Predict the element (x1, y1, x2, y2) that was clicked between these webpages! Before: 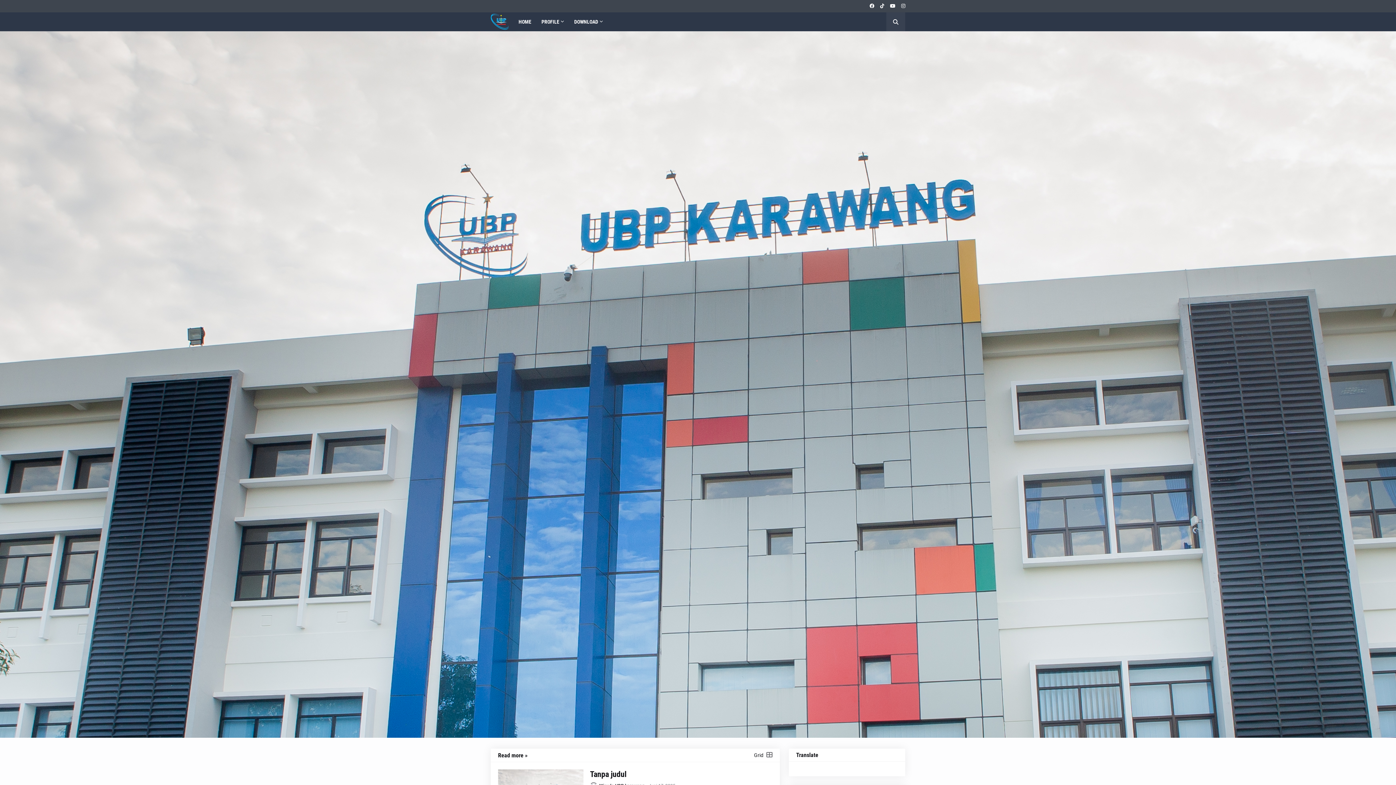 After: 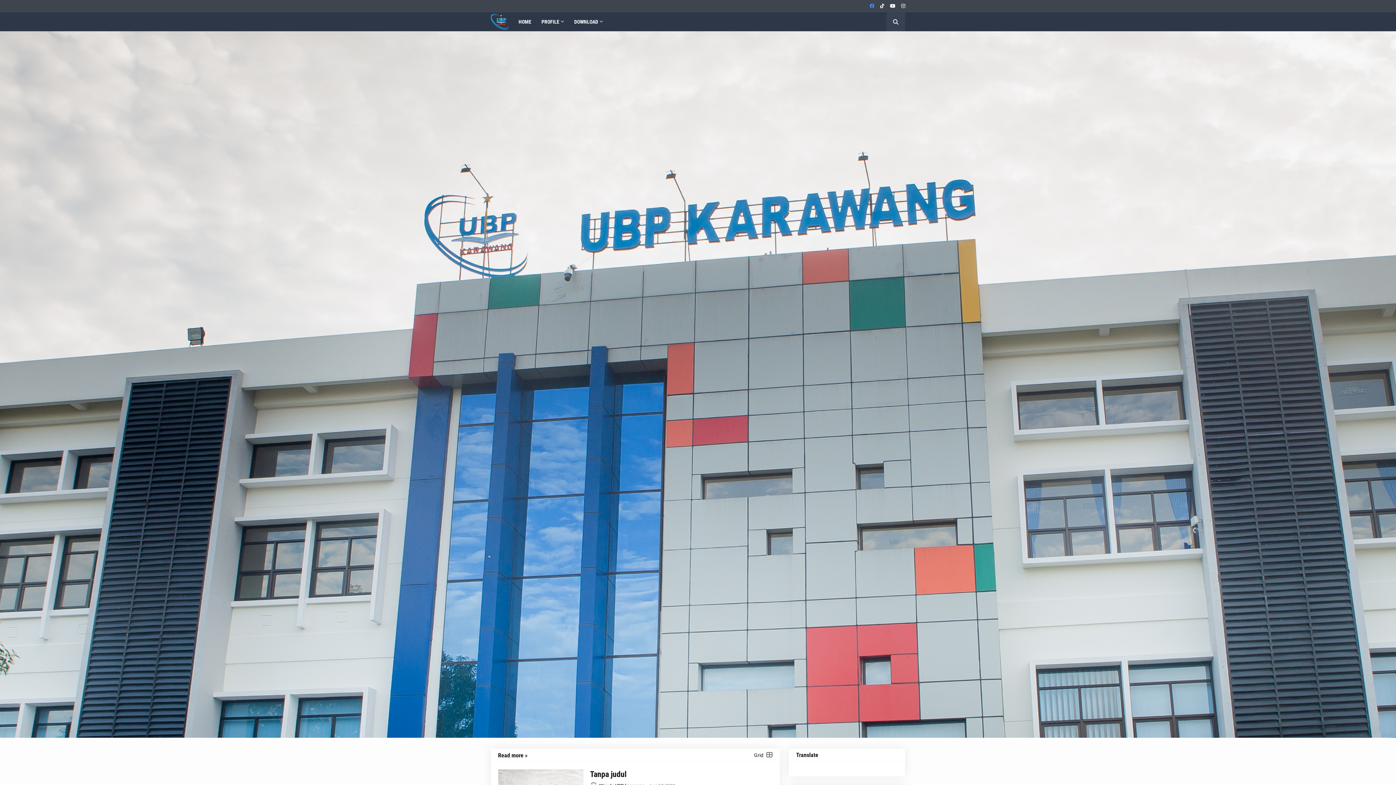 Action: bbox: (869, 0, 874, 12)